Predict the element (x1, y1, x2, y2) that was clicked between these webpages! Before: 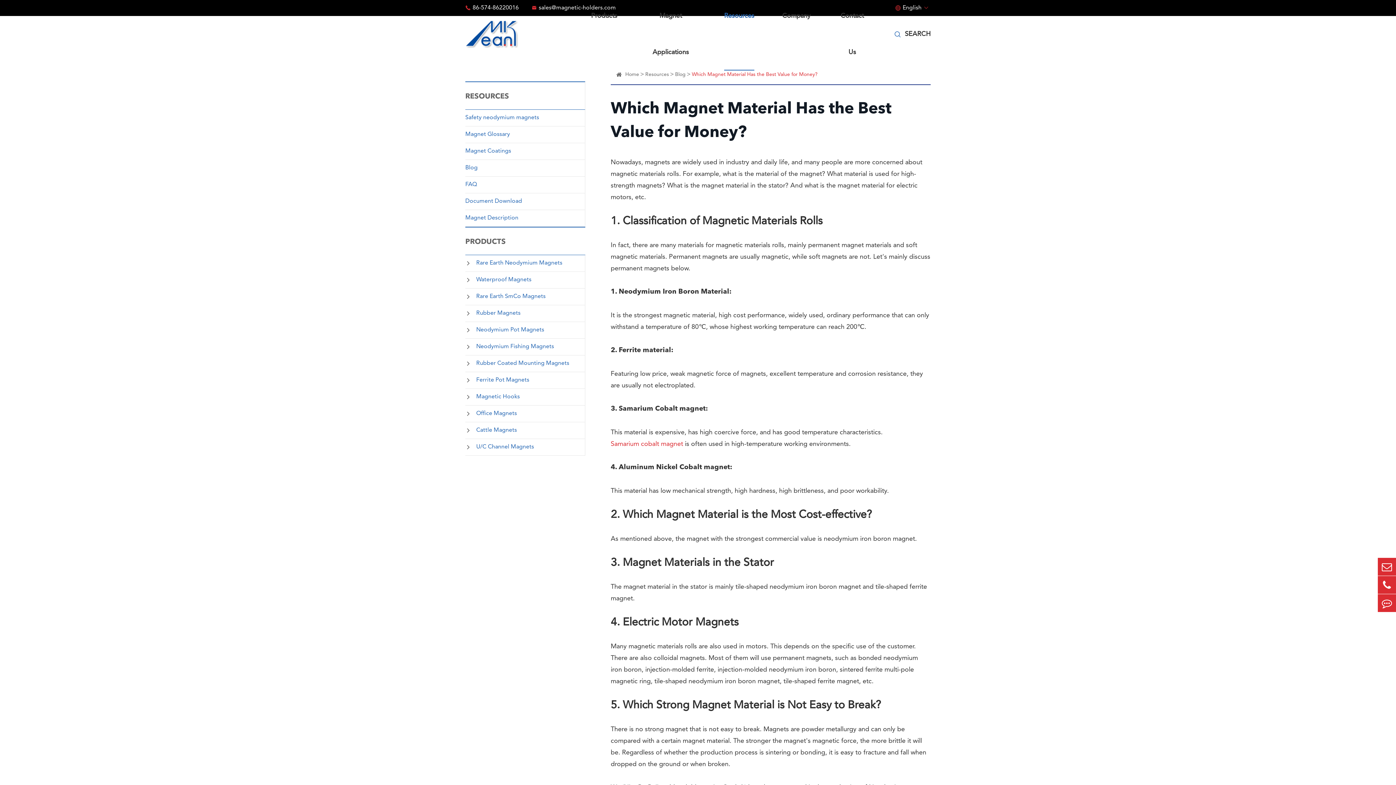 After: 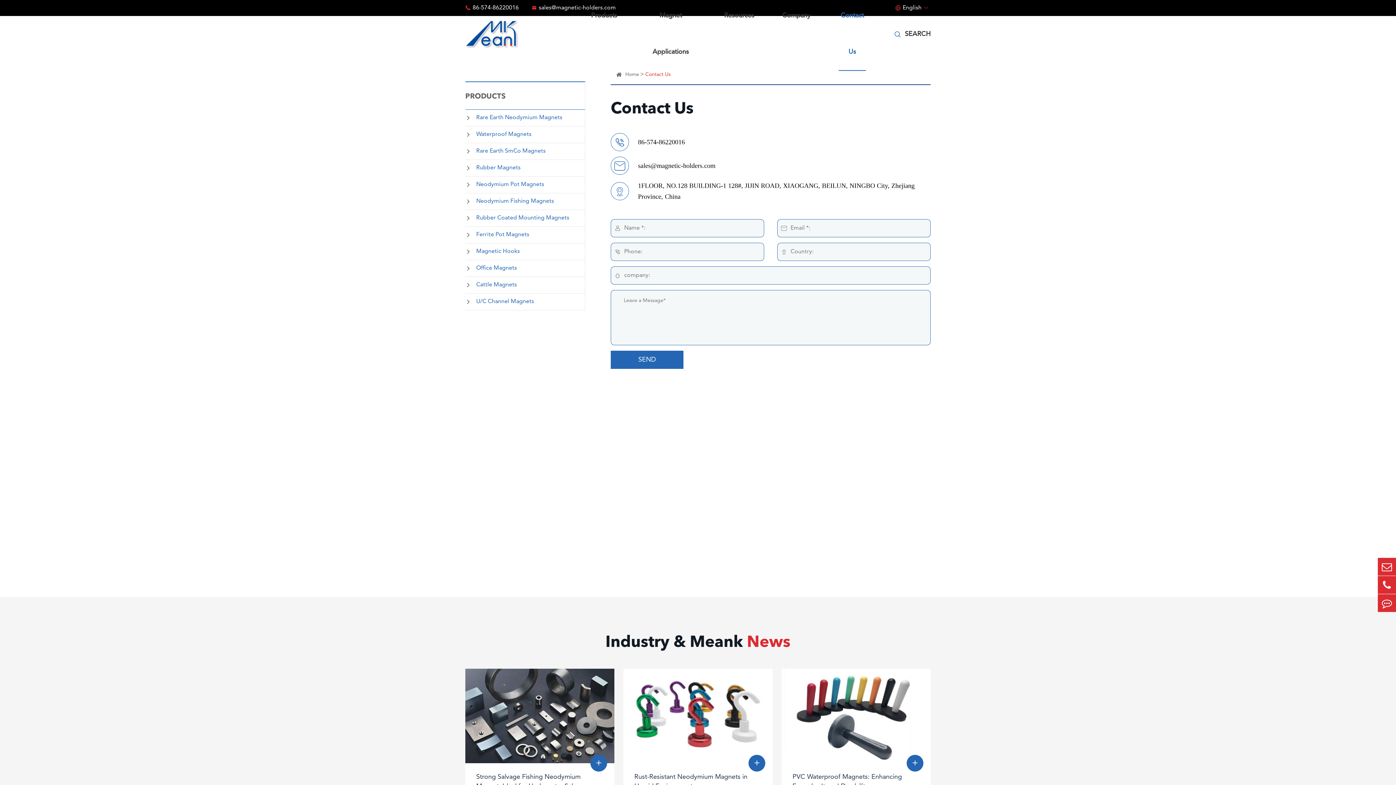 Action: bbox: (1378, 594, 1396, 612)